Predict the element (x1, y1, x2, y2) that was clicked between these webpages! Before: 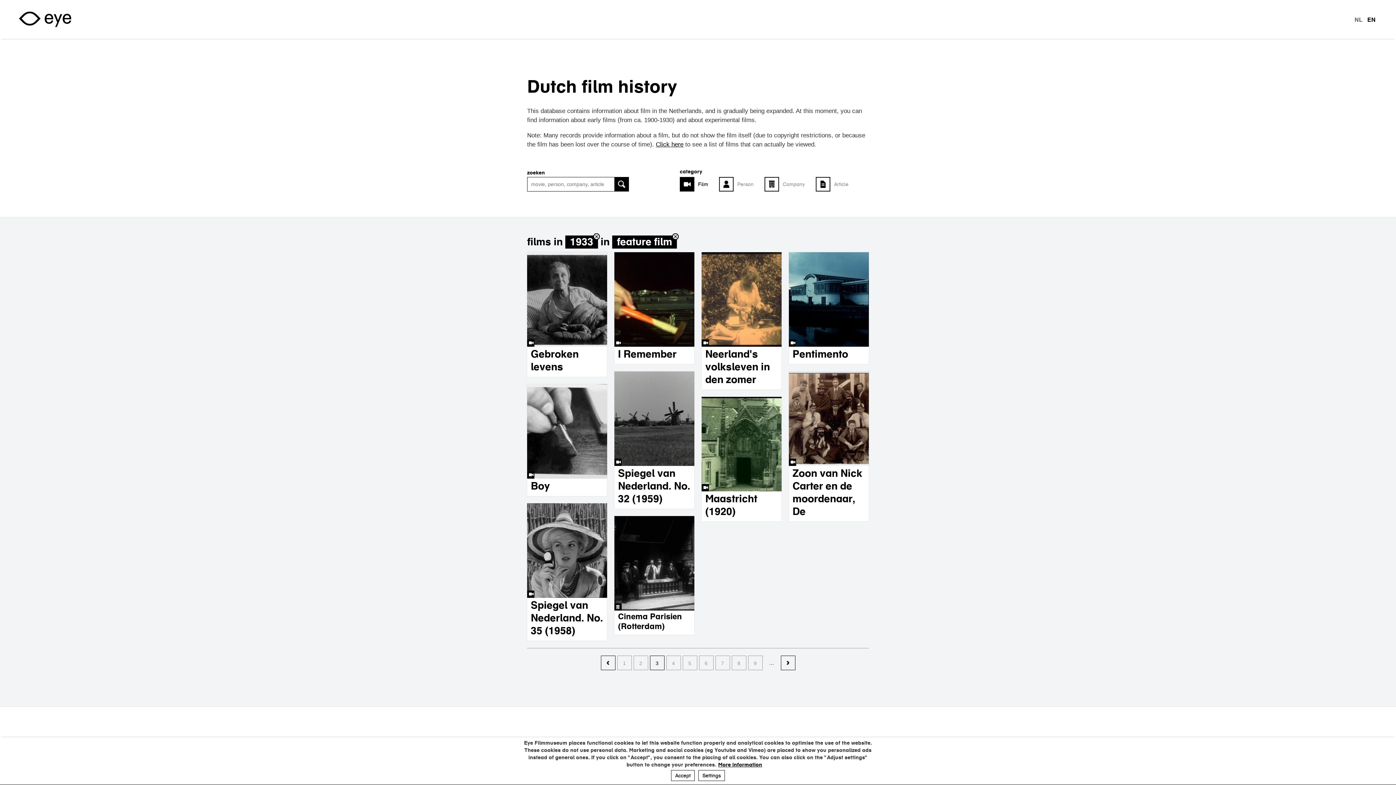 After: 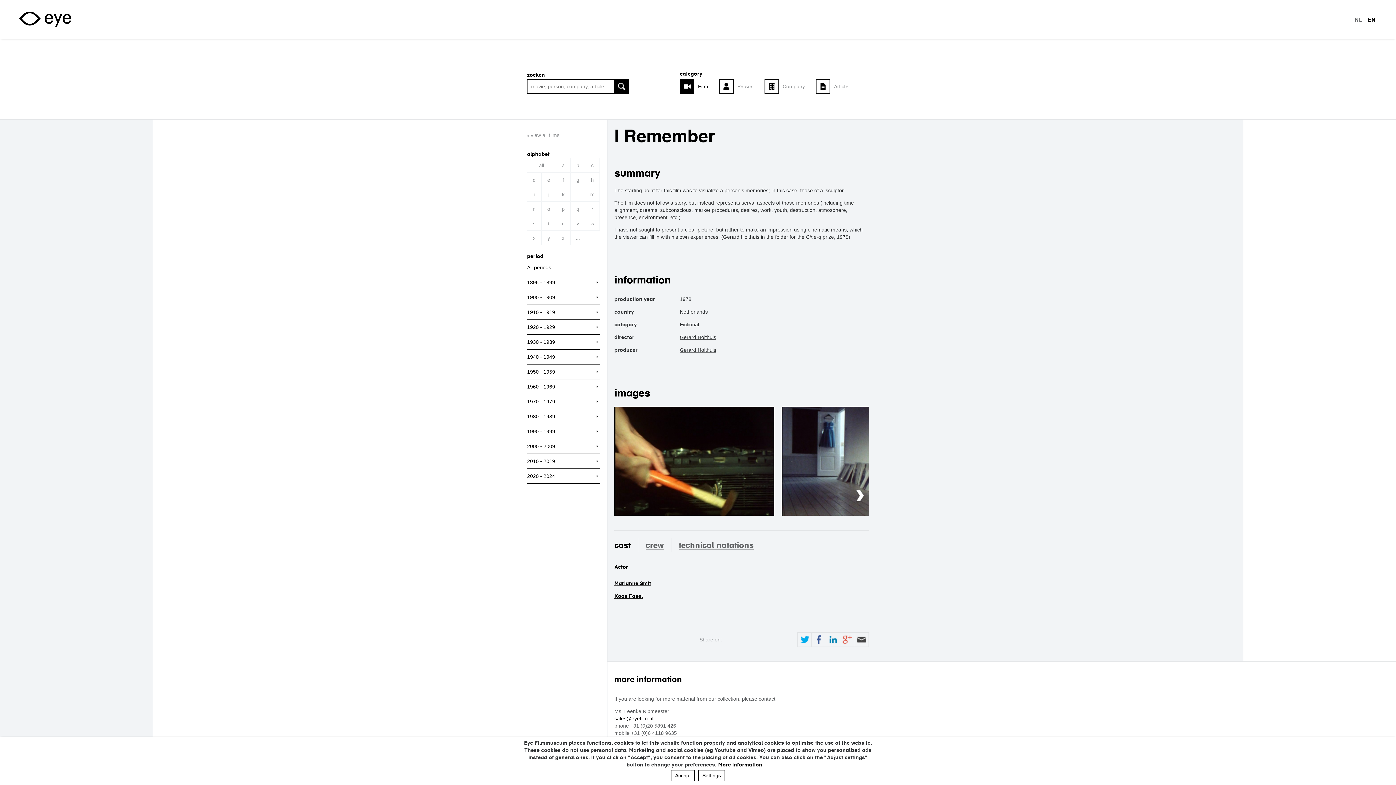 Action: bbox: (614, 252, 694, 346)